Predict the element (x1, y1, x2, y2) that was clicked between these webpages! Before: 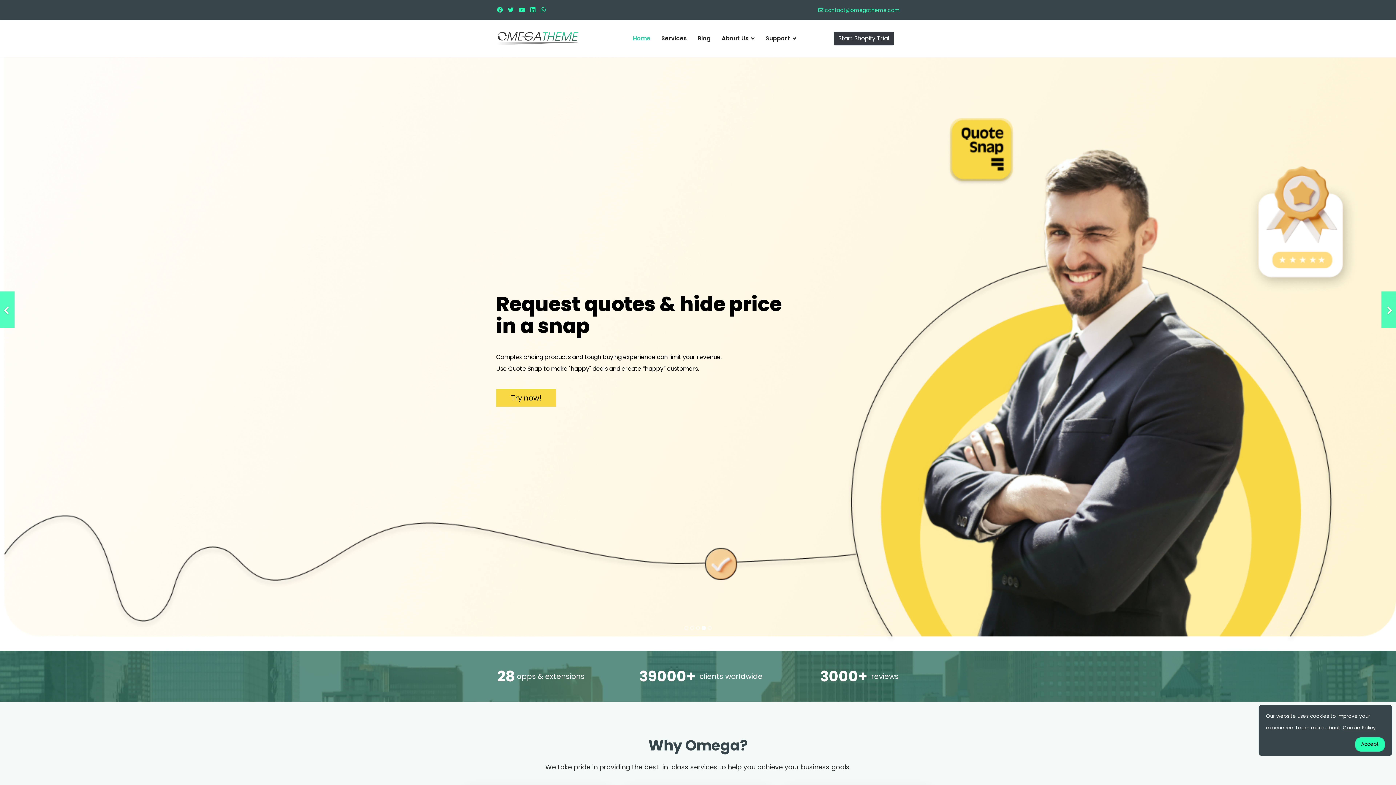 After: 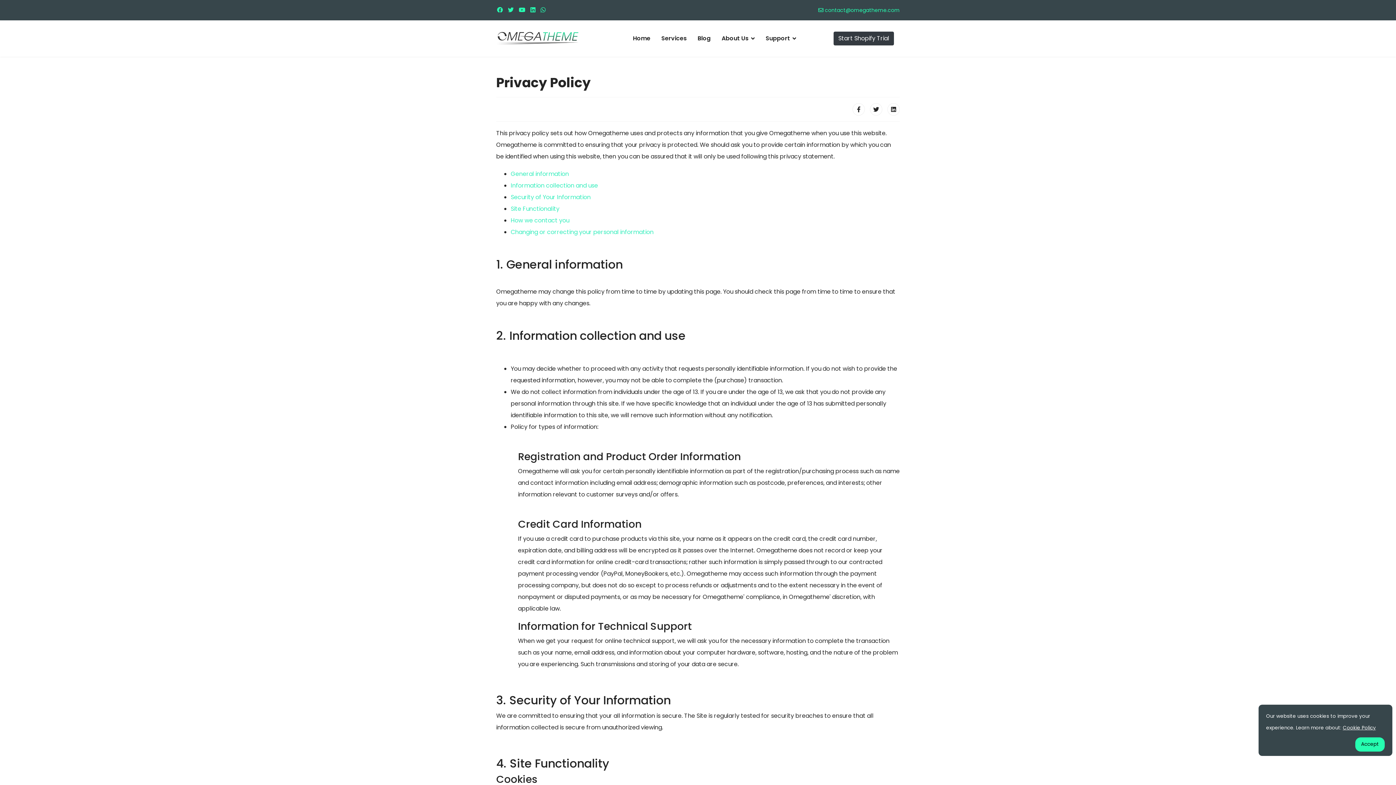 Action: bbox: (1343, 724, 1376, 731) label: Cookie Policy